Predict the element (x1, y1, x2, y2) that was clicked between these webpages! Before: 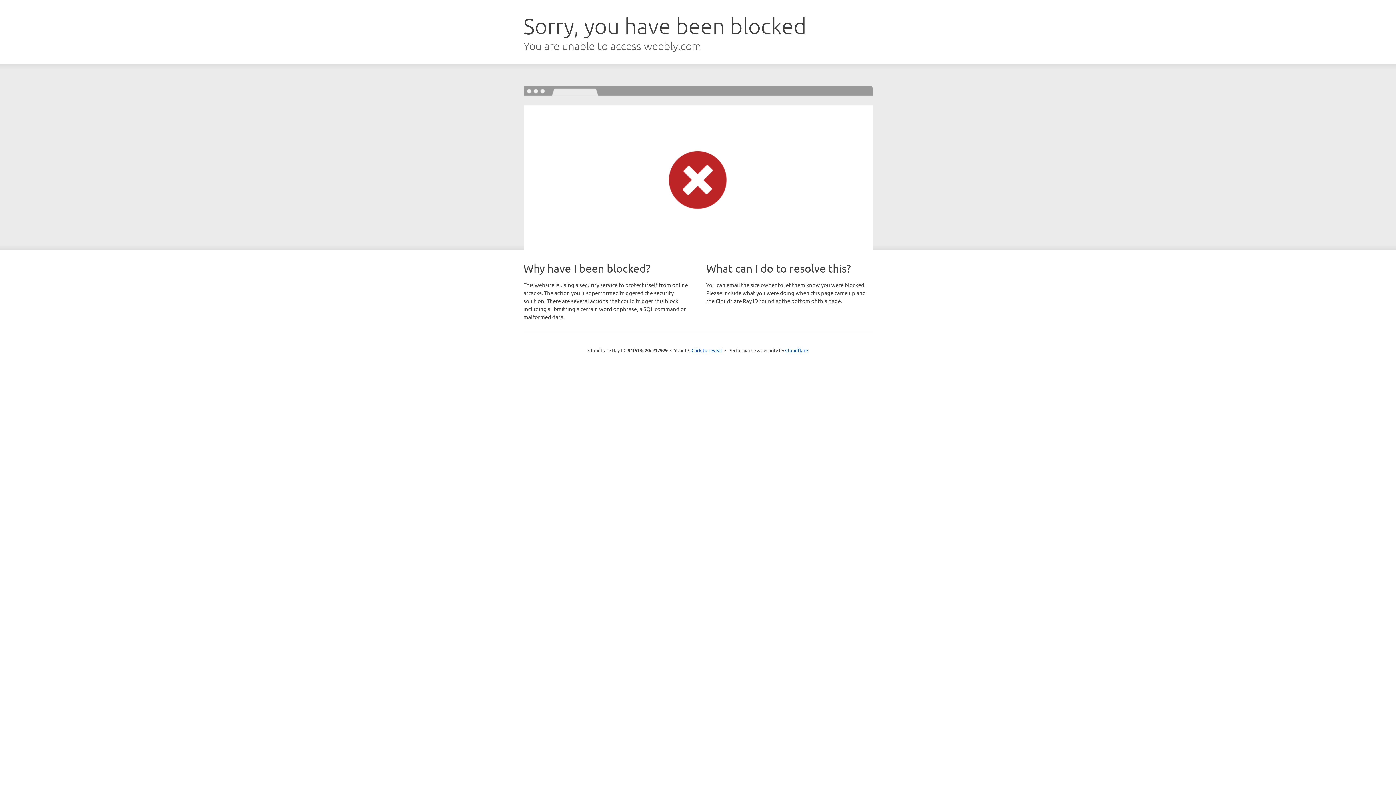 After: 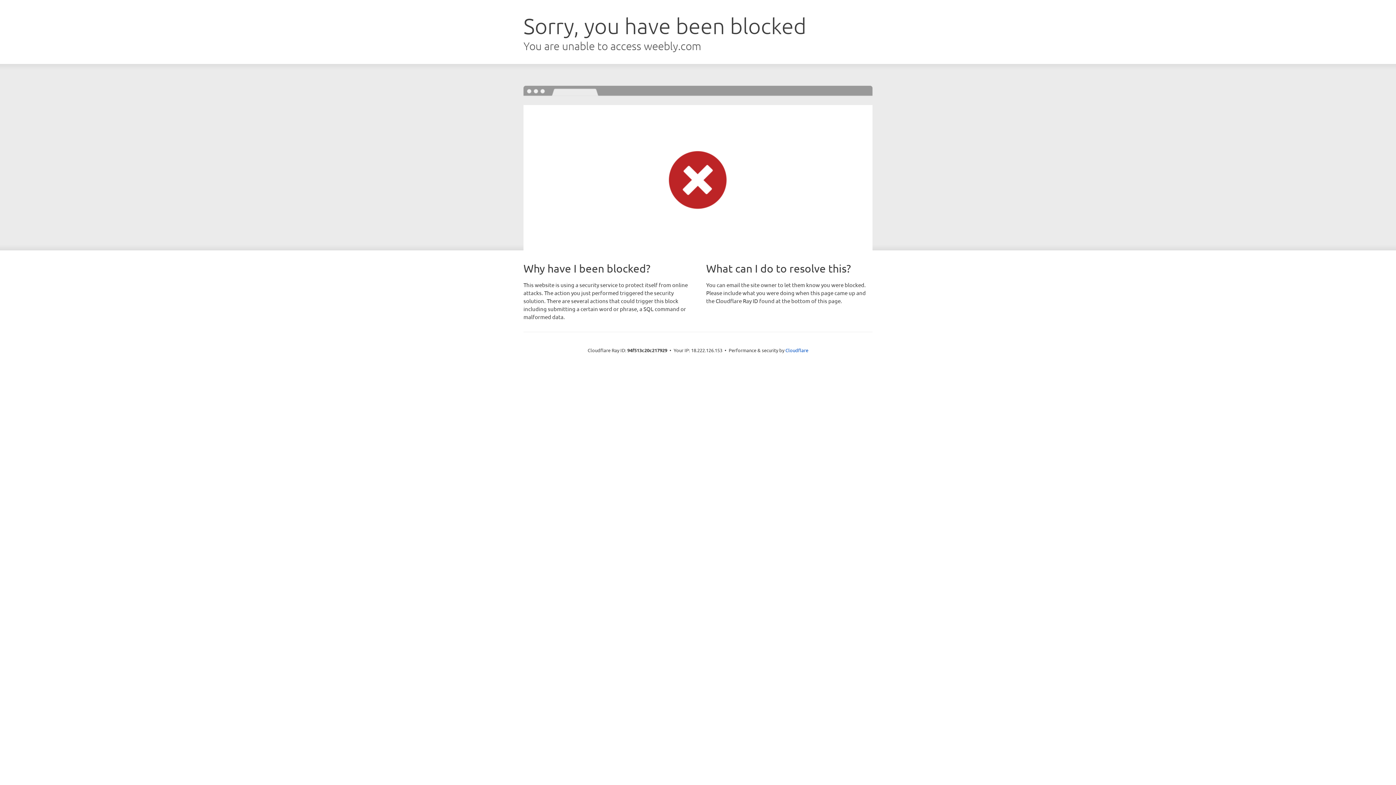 Action: label: Click to reveal bbox: (691, 346, 722, 353)